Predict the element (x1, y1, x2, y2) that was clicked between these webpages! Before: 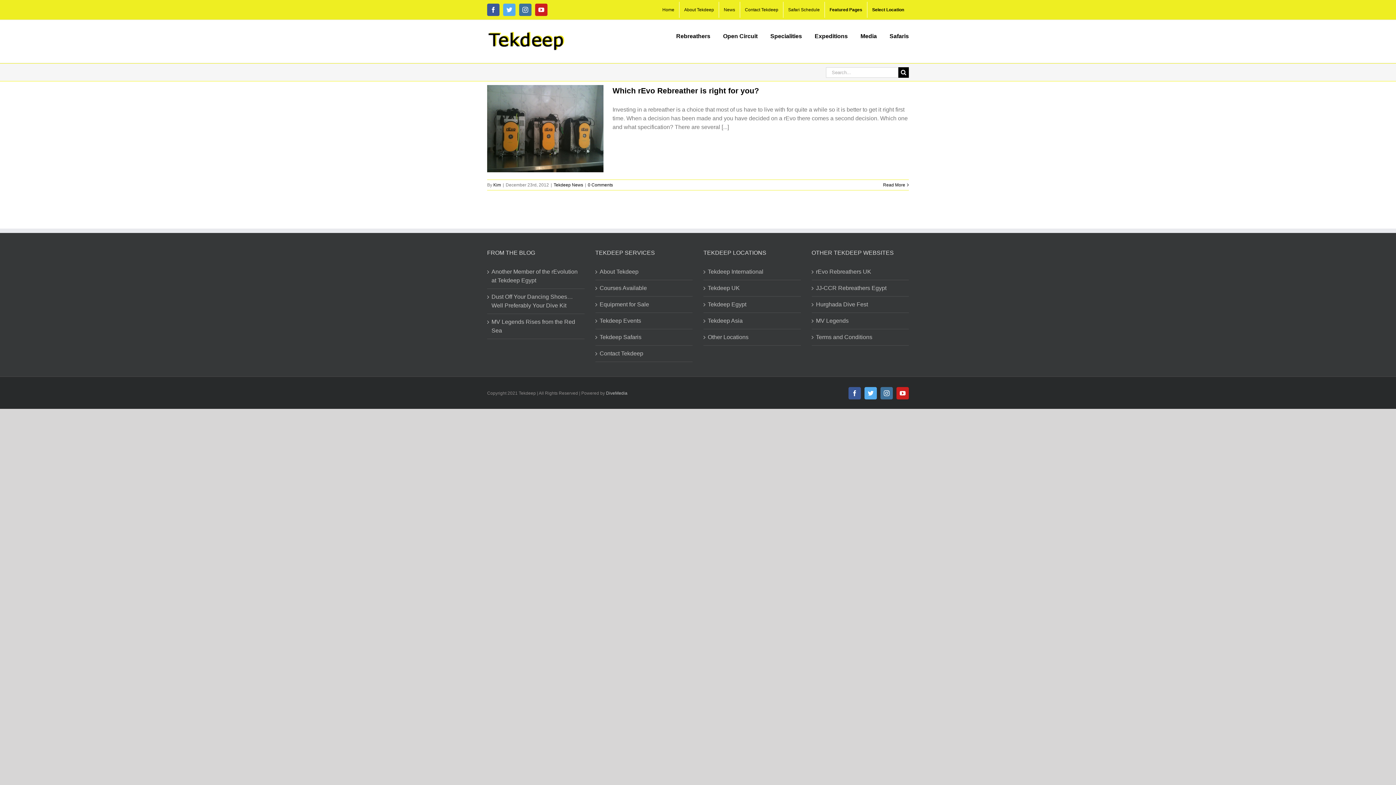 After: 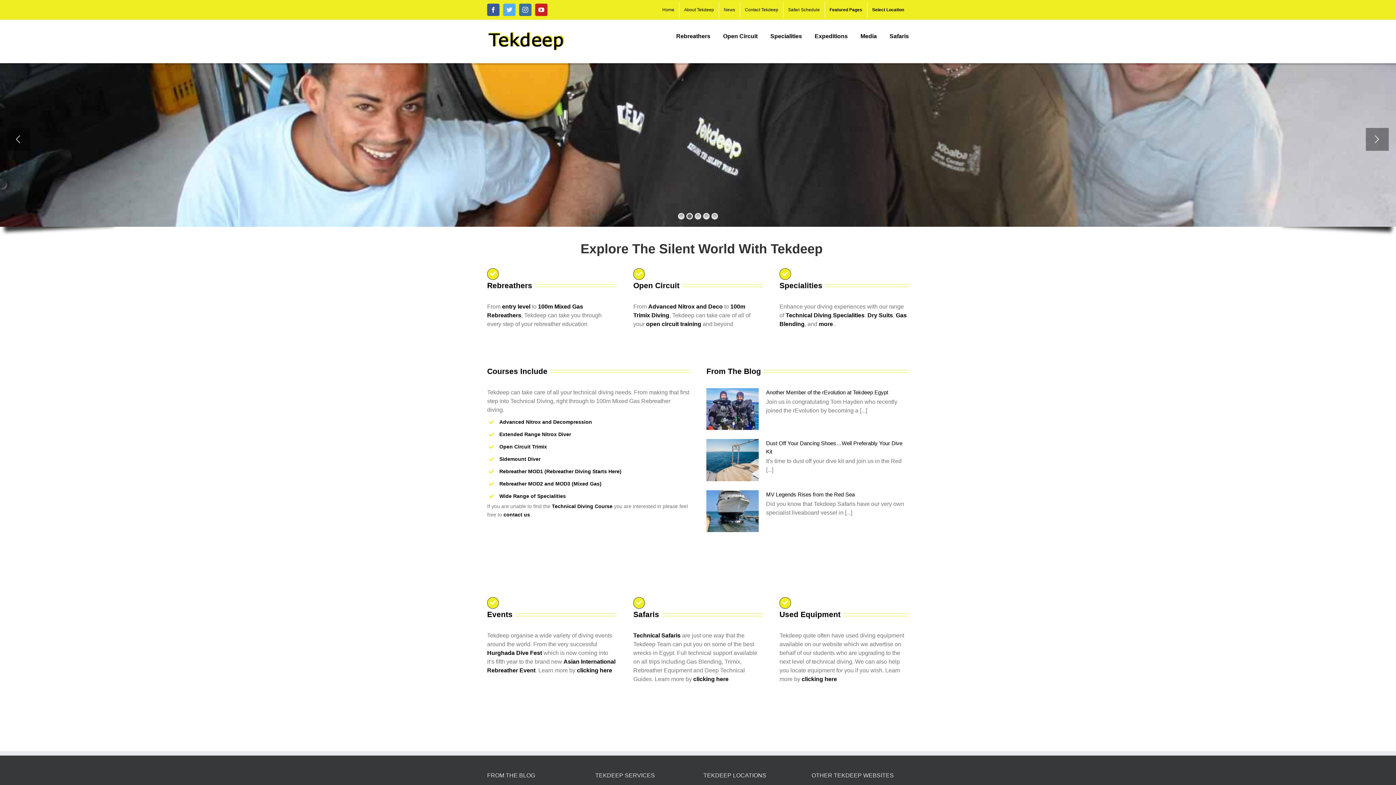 Action: label: Tekdeep International bbox: (708, 267, 797, 276)